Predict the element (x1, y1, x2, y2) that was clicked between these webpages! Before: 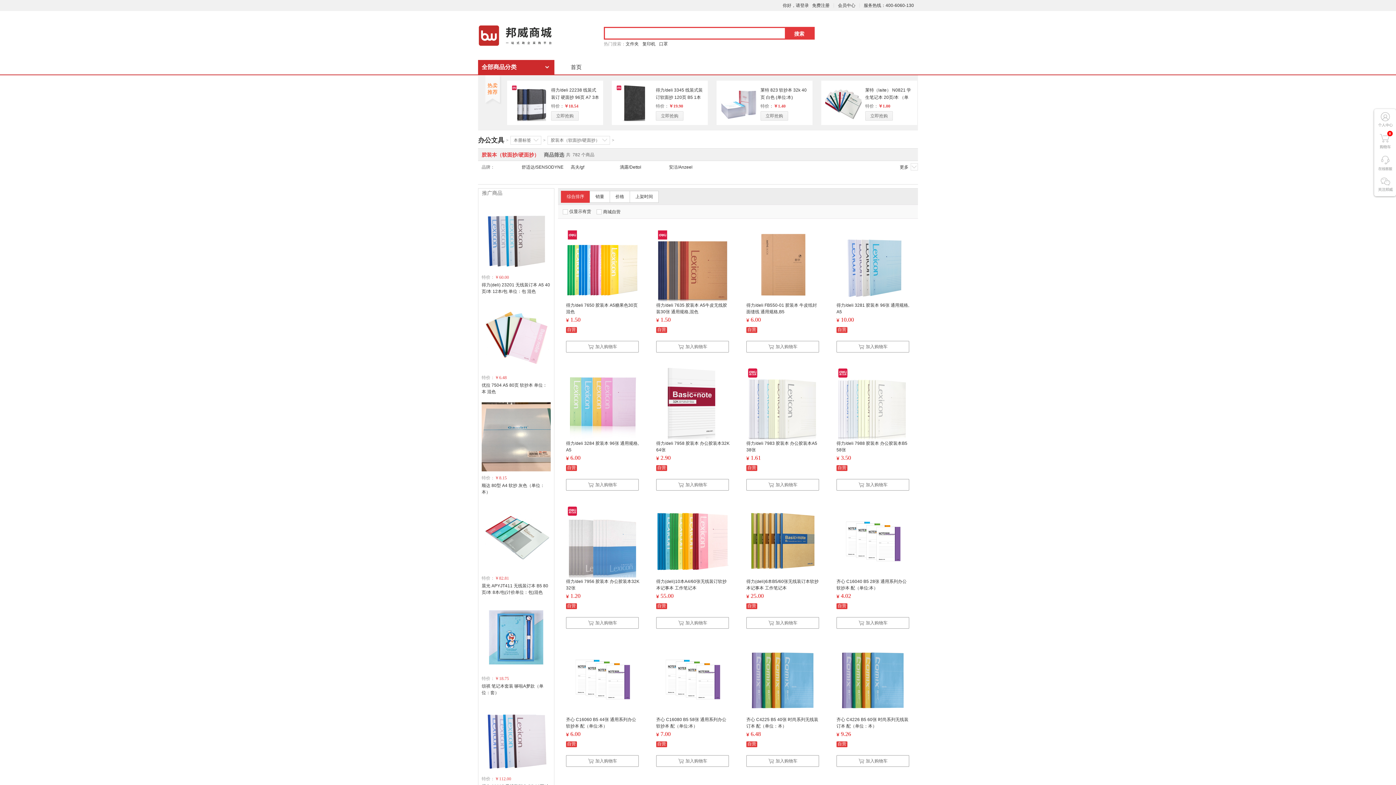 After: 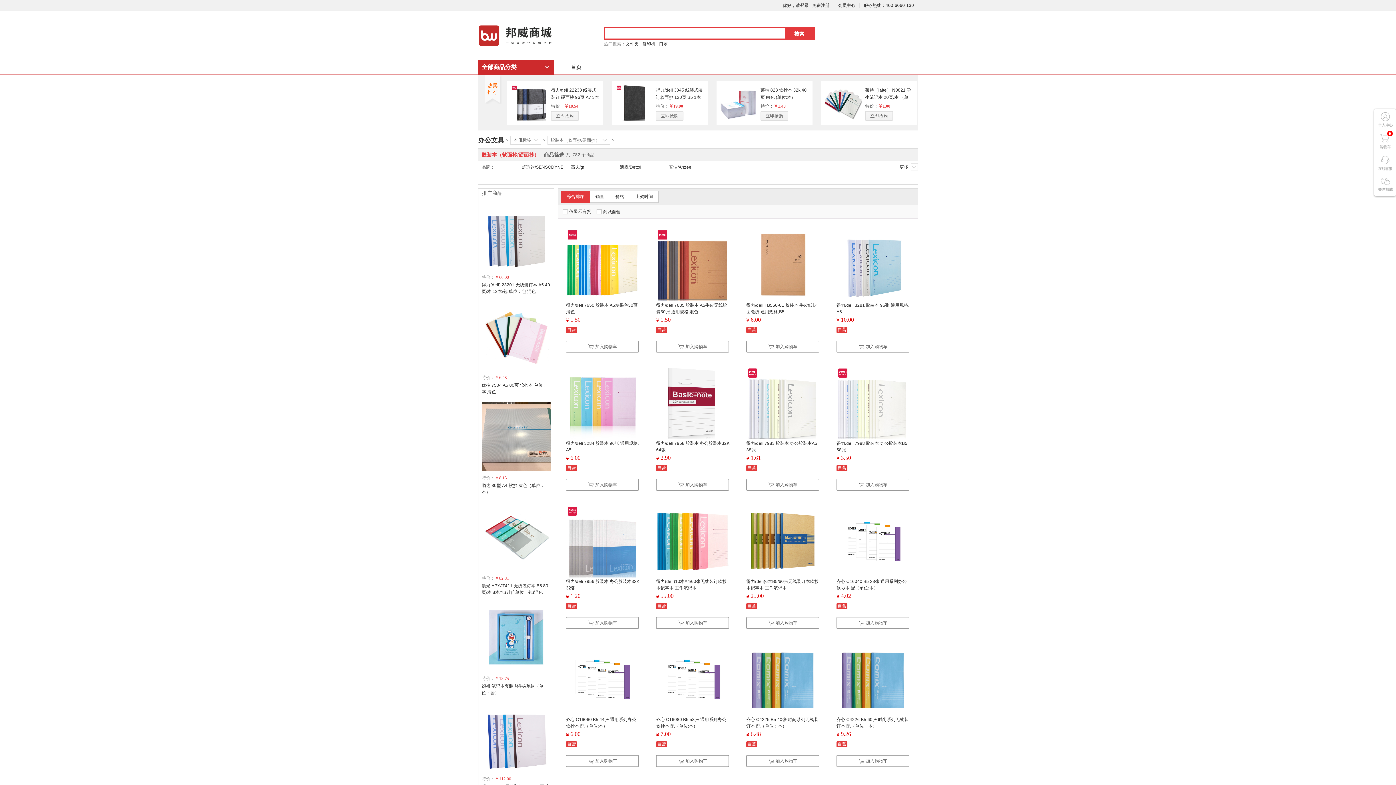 Action: bbox: (481, 634, 550, 640)